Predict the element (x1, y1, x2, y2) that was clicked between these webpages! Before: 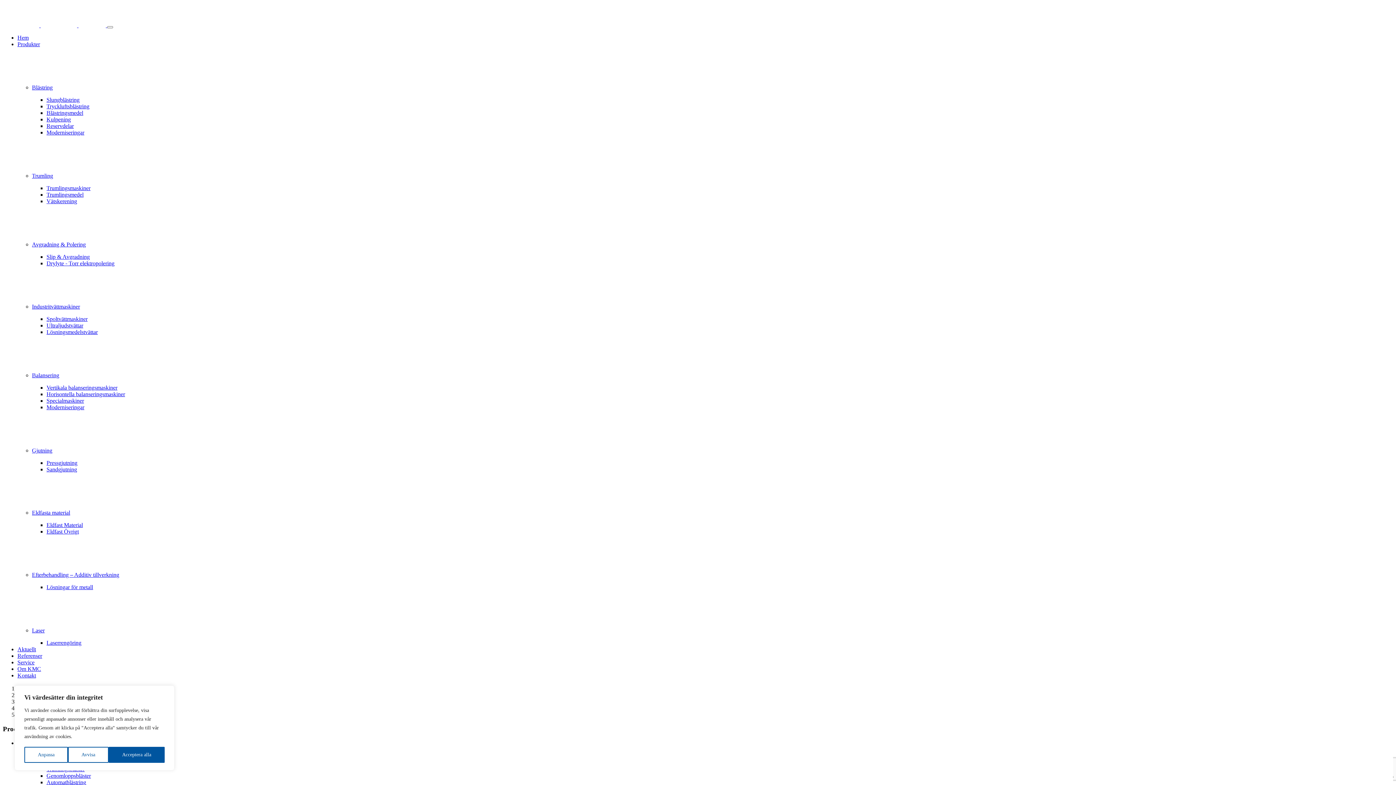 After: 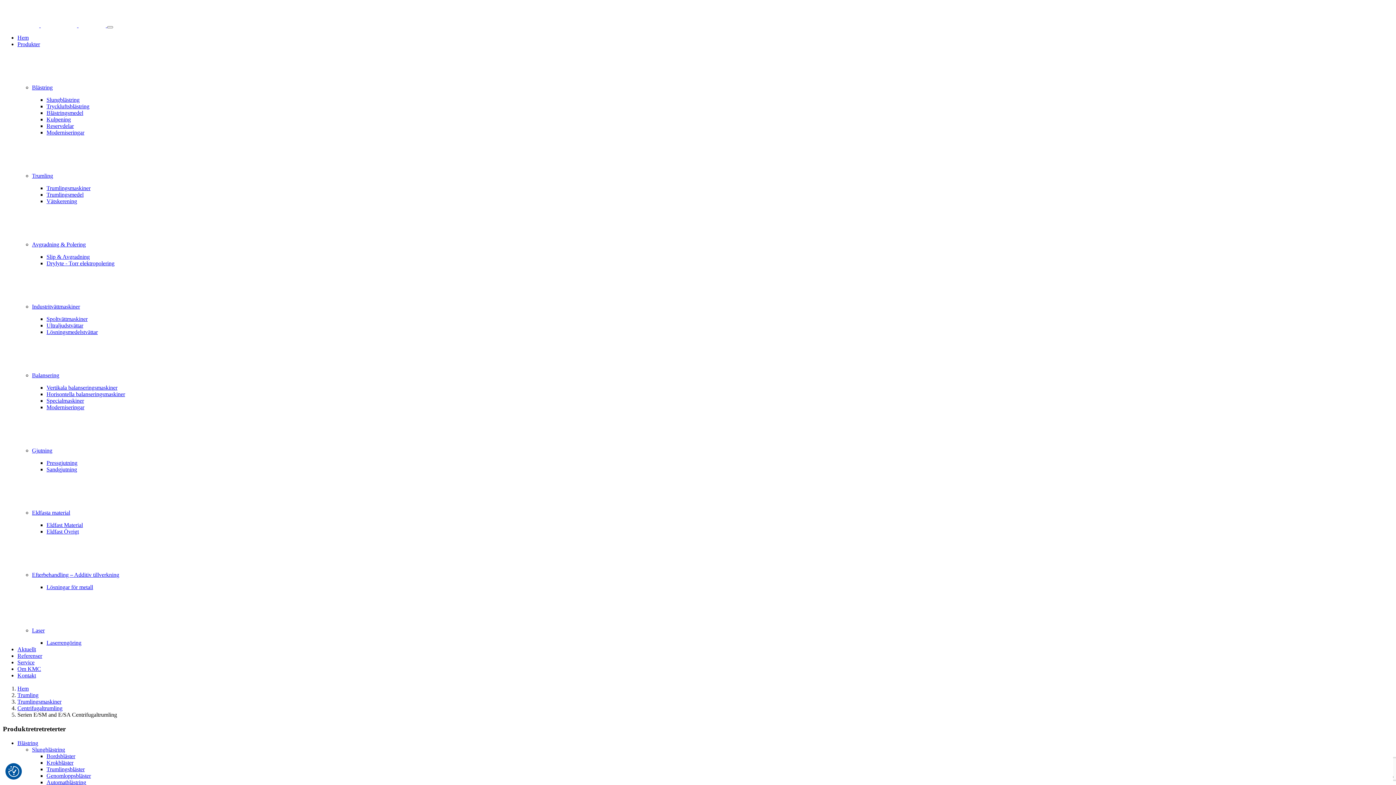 Action: bbox: (108, 747, 164, 763) label: Acceptera alla